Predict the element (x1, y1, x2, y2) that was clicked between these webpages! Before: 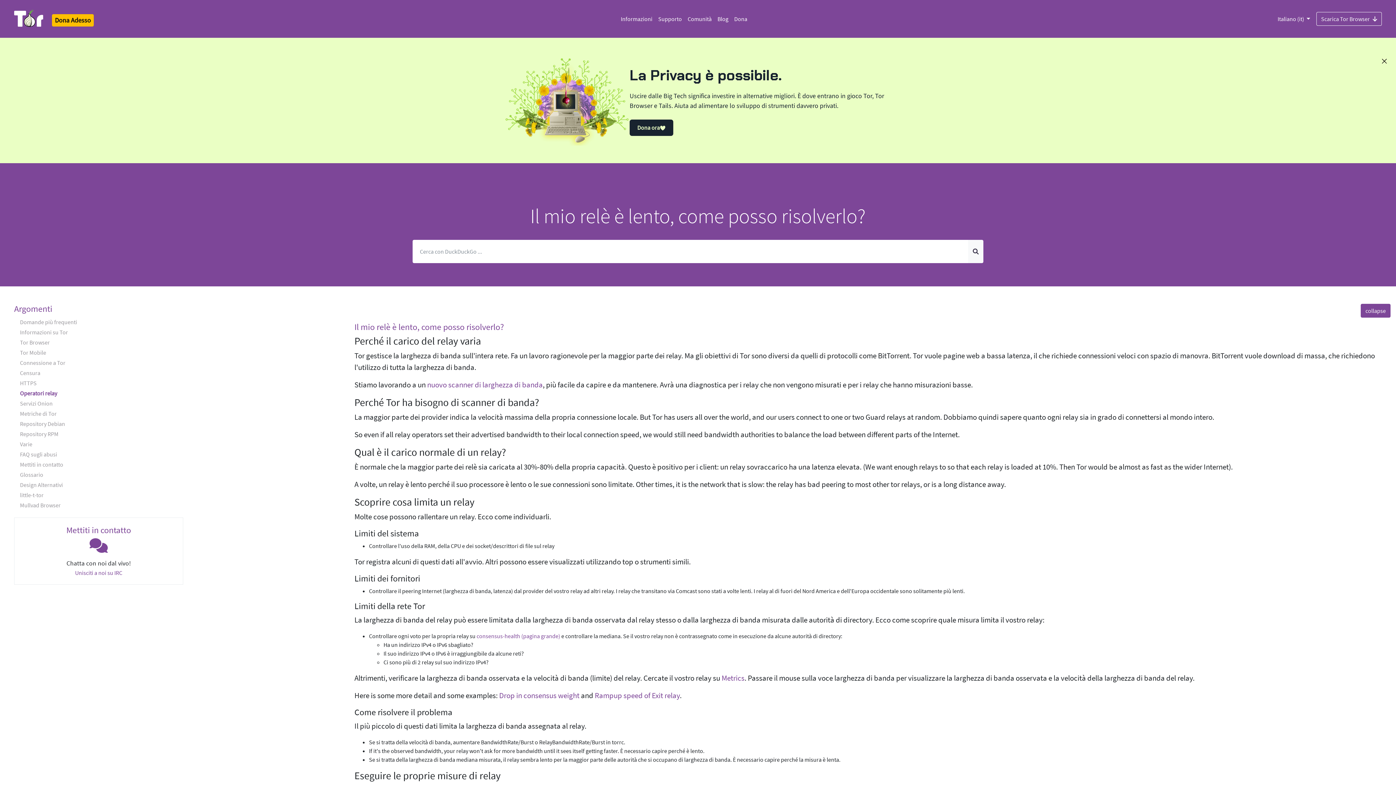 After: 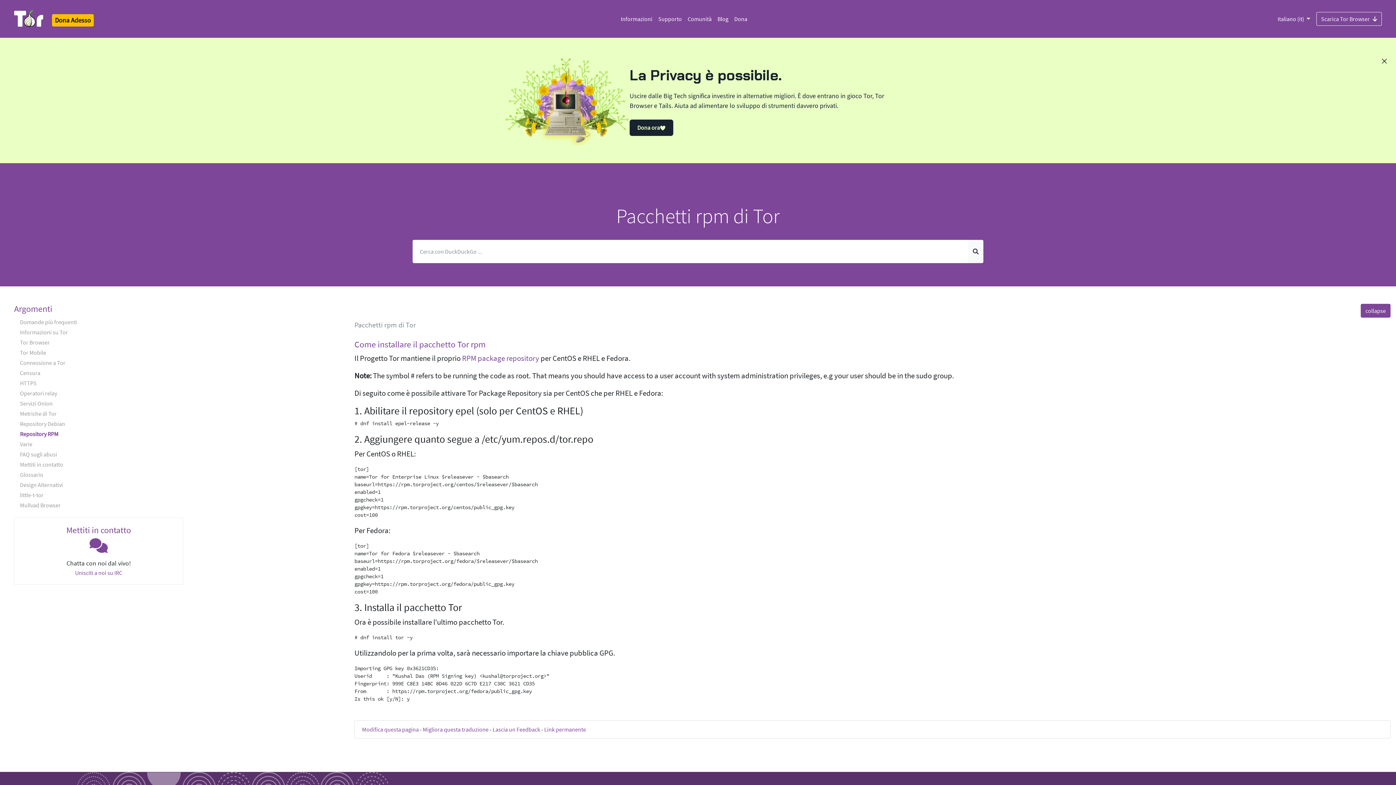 Action: bbox: (11, 429, 343, 439) label: Repository RPM